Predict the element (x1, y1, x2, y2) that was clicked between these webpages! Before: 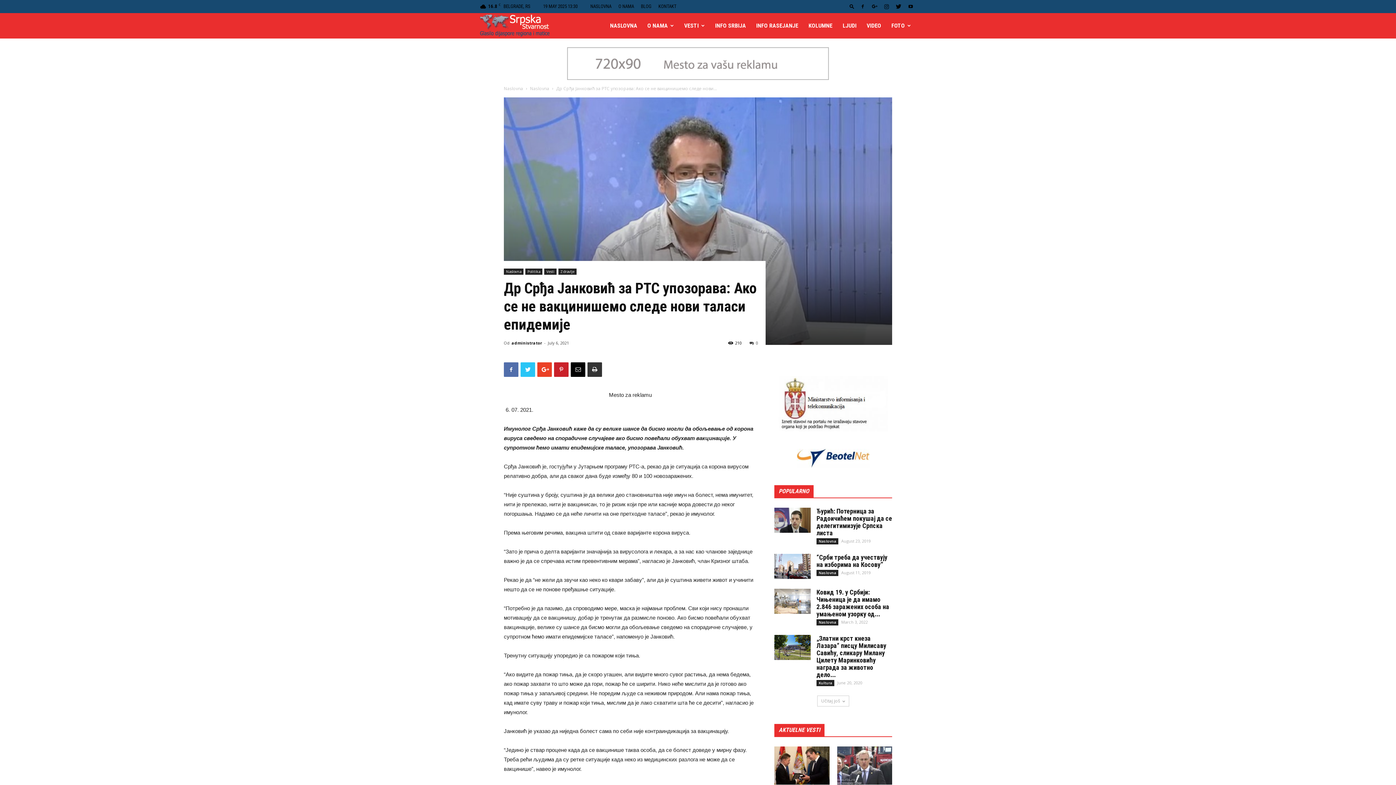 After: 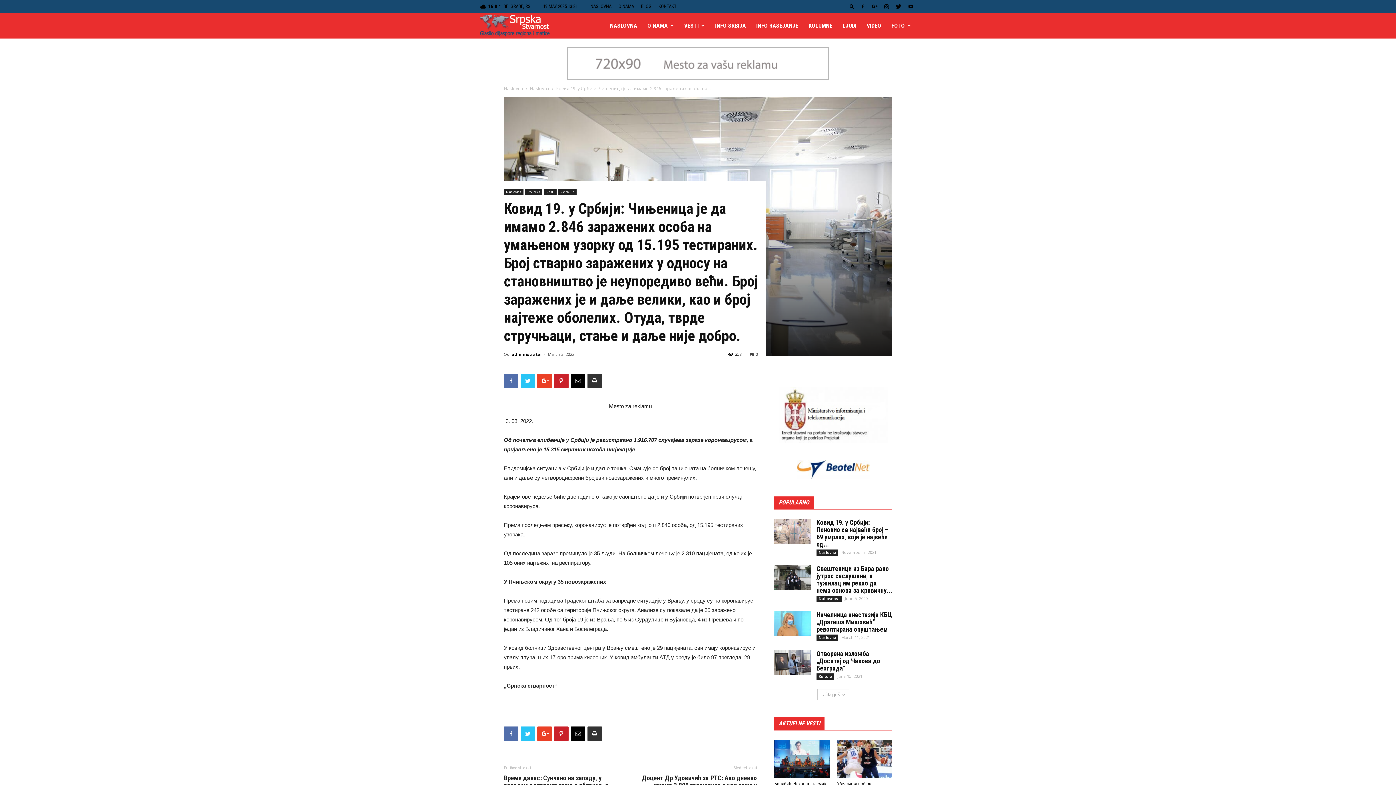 Action: label: Ковид 19. у Србији: Чињеница је да имамо 2.846 заражених особа на умањеном узорку од... bbox: (816, 588, 889, 618)